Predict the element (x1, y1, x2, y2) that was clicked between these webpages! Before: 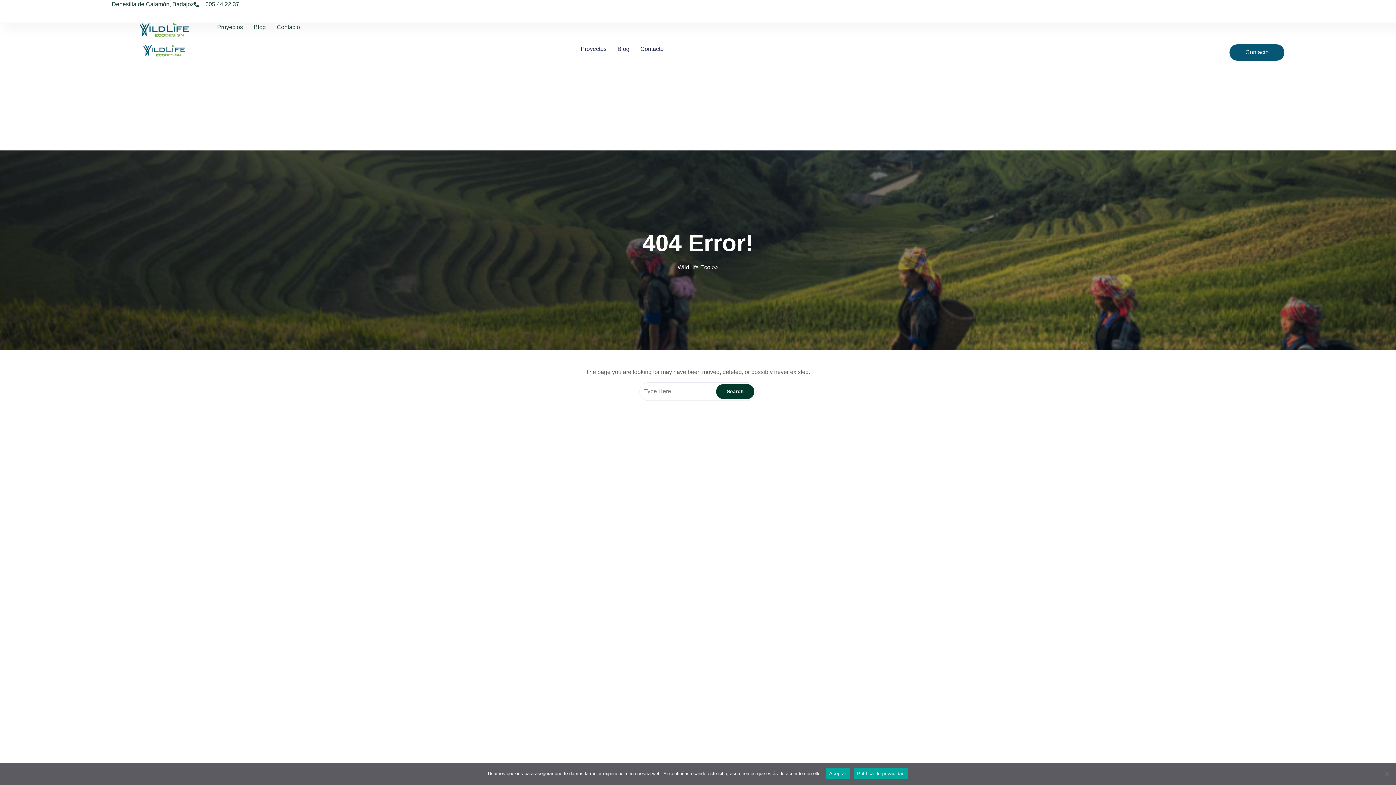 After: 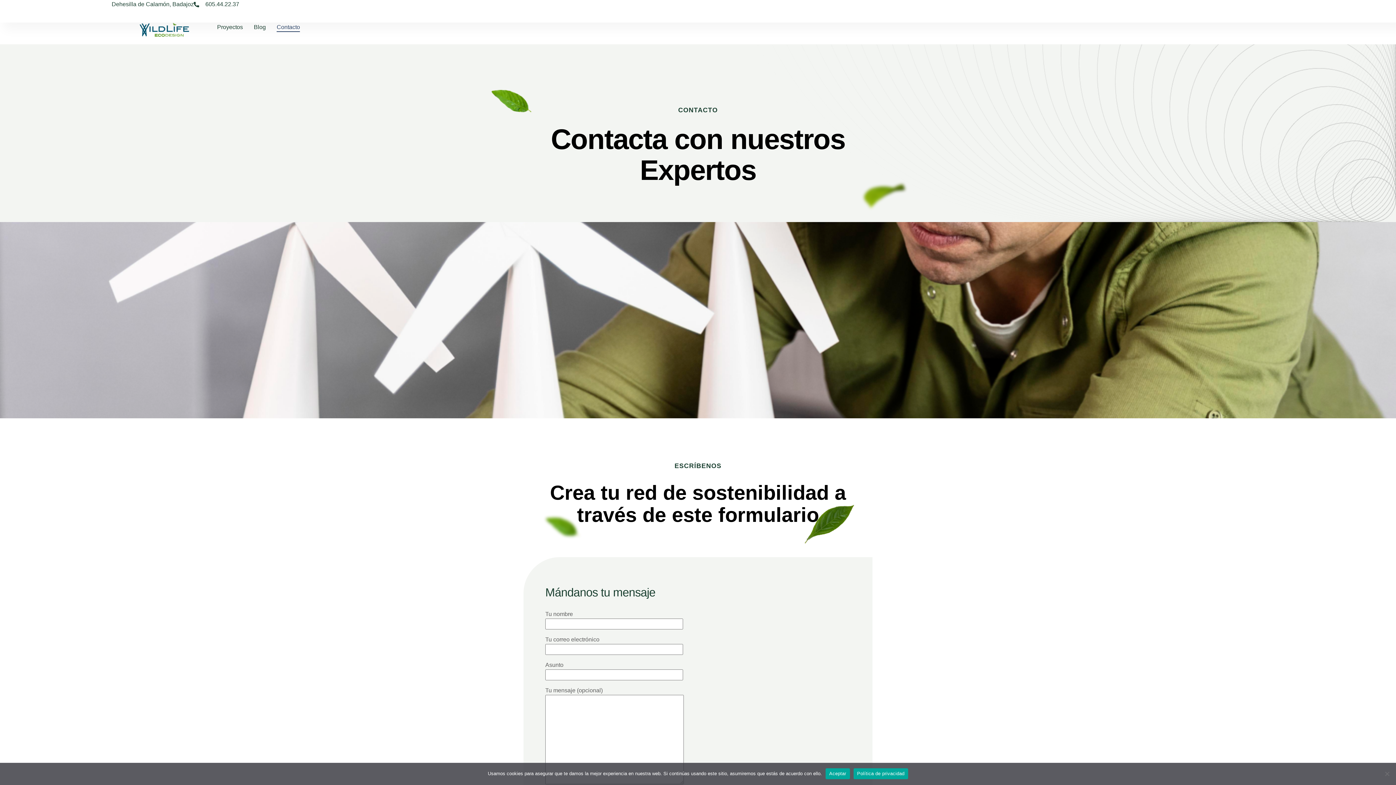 Action: bbox: (276, 22, 300, 32) label: Contacto